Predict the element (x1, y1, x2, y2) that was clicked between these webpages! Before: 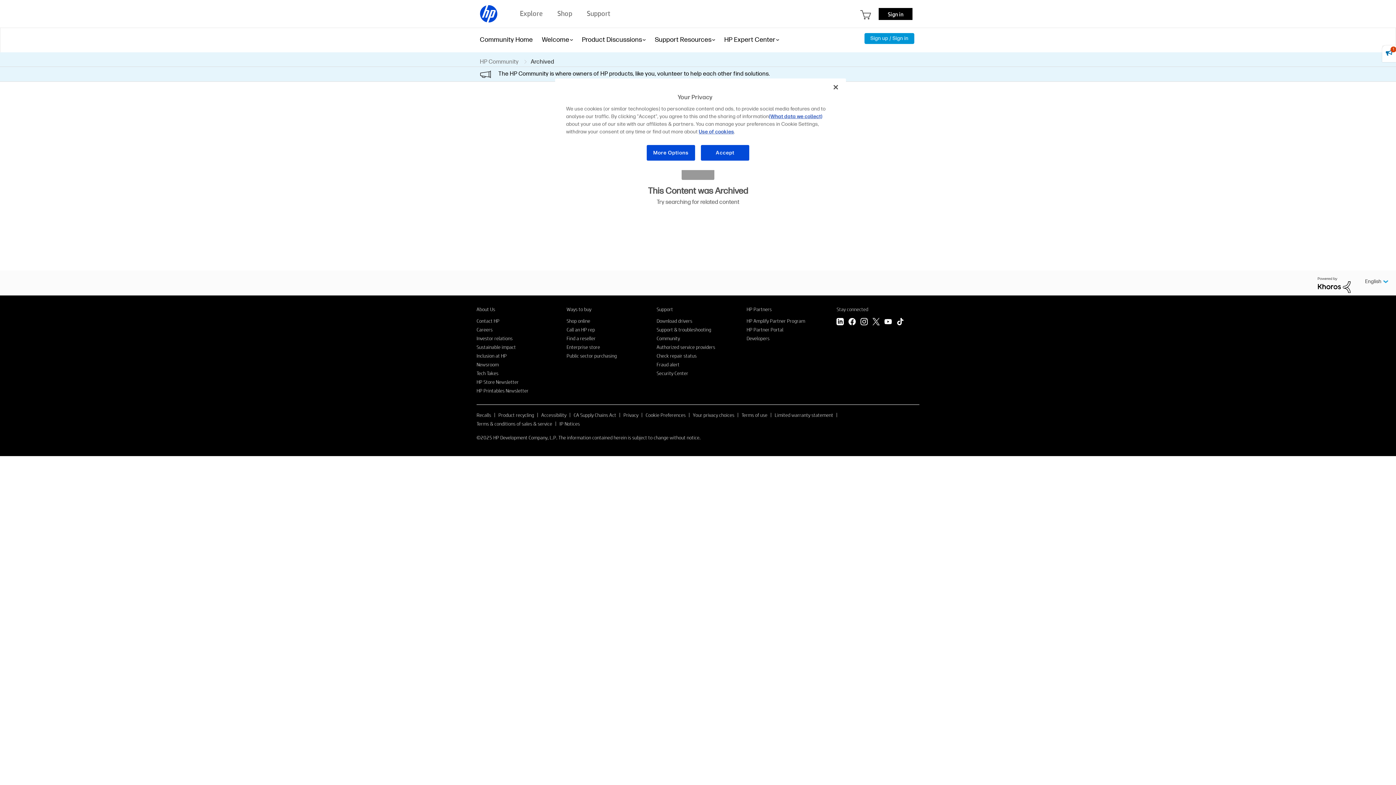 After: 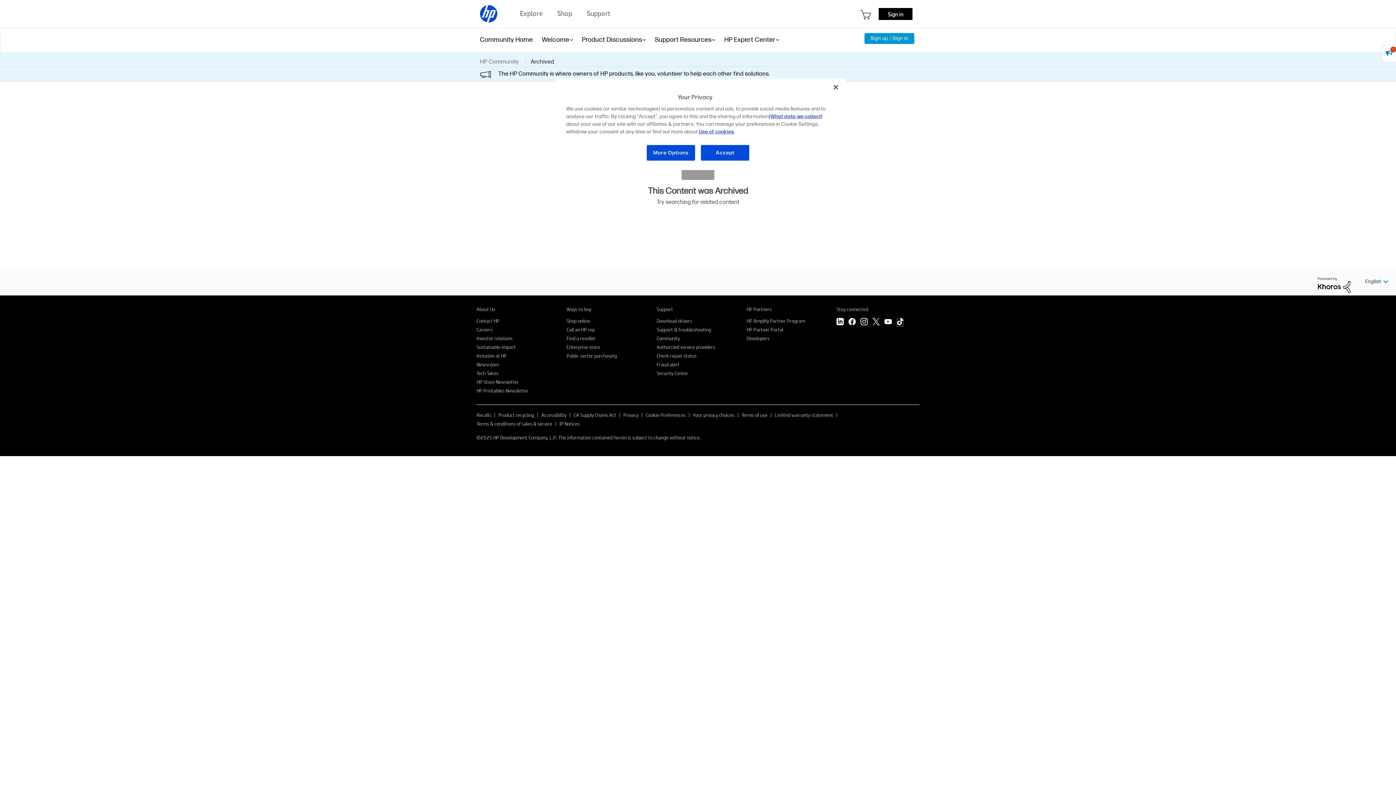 Action: label: TikTok bbox: (896, 318, 904, 327)